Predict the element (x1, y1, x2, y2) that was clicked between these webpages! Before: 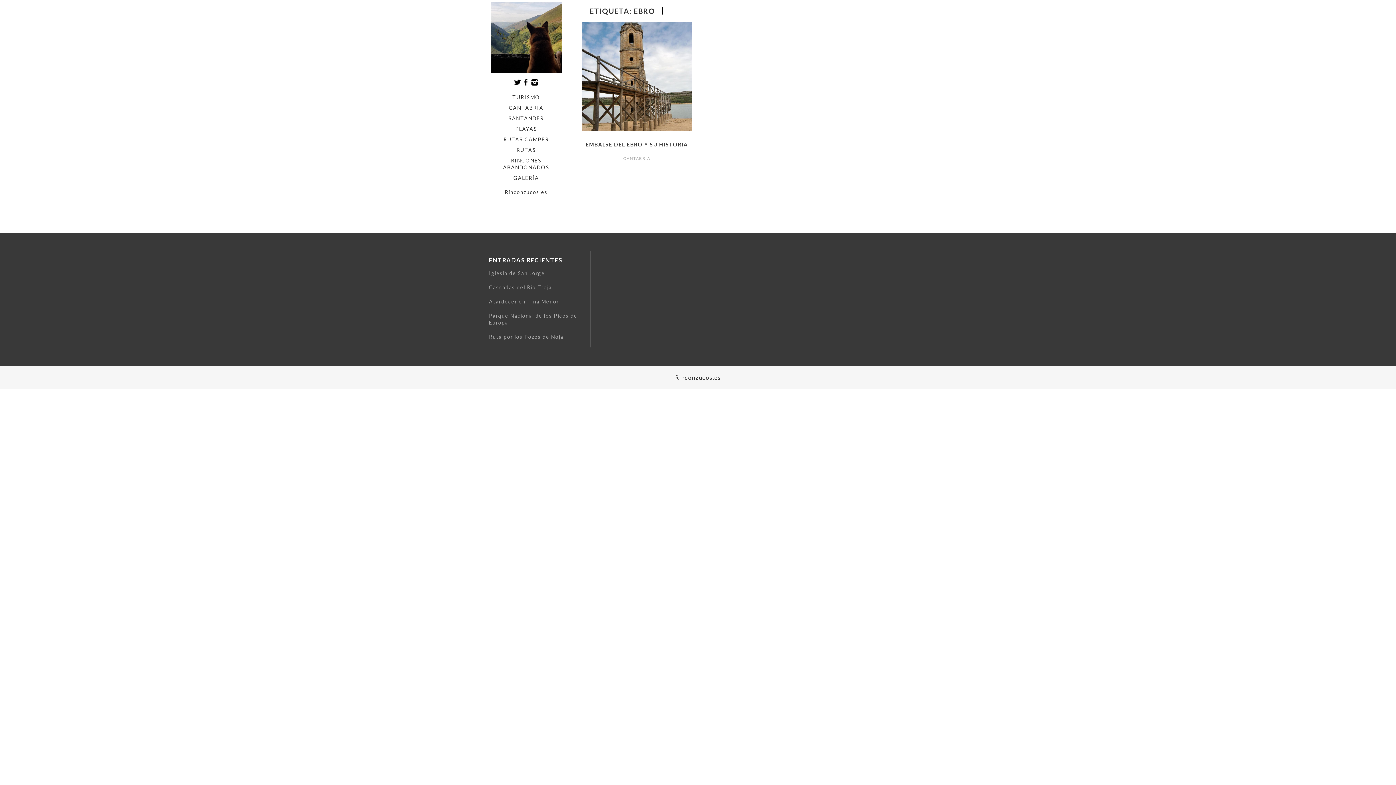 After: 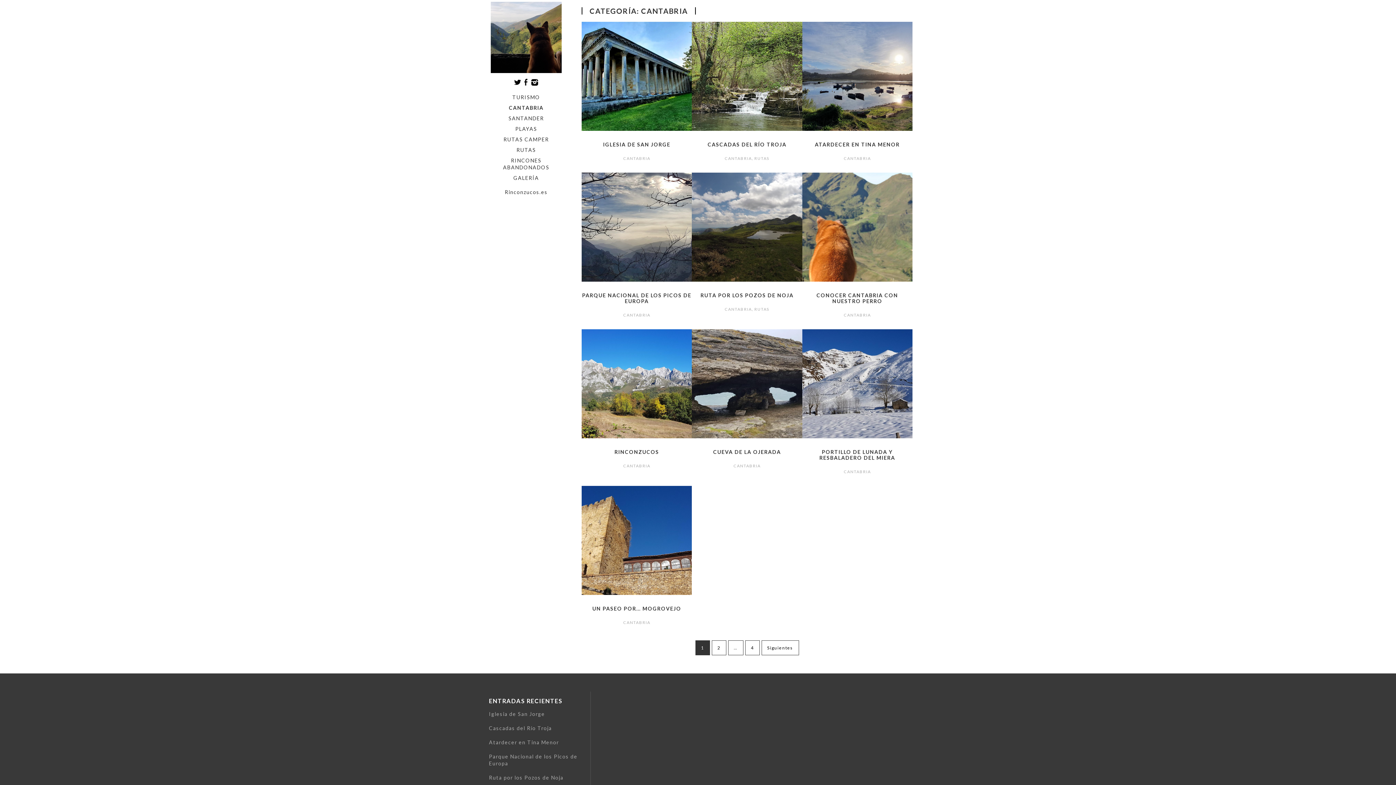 Action: bbox: (490, 102, 561, 113) label: CANTABRIA